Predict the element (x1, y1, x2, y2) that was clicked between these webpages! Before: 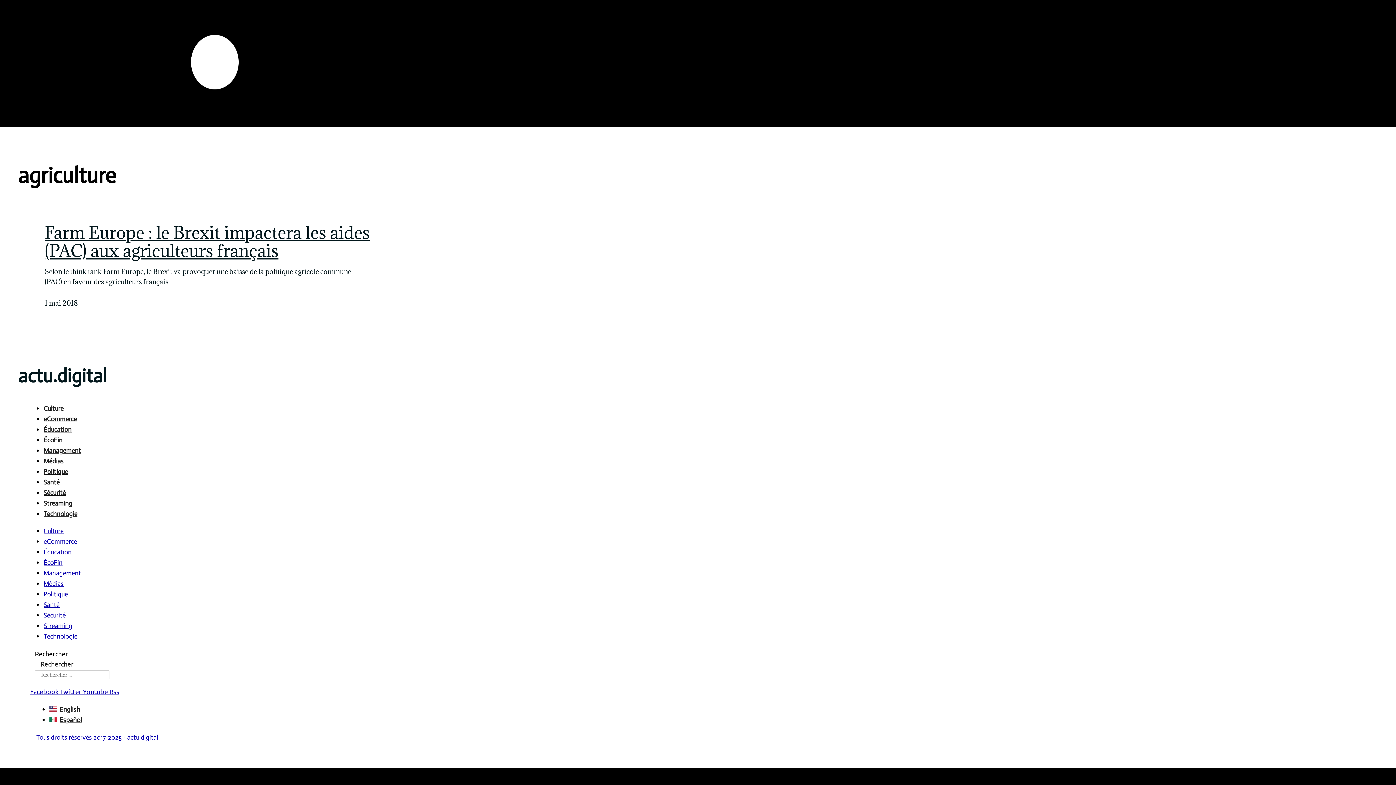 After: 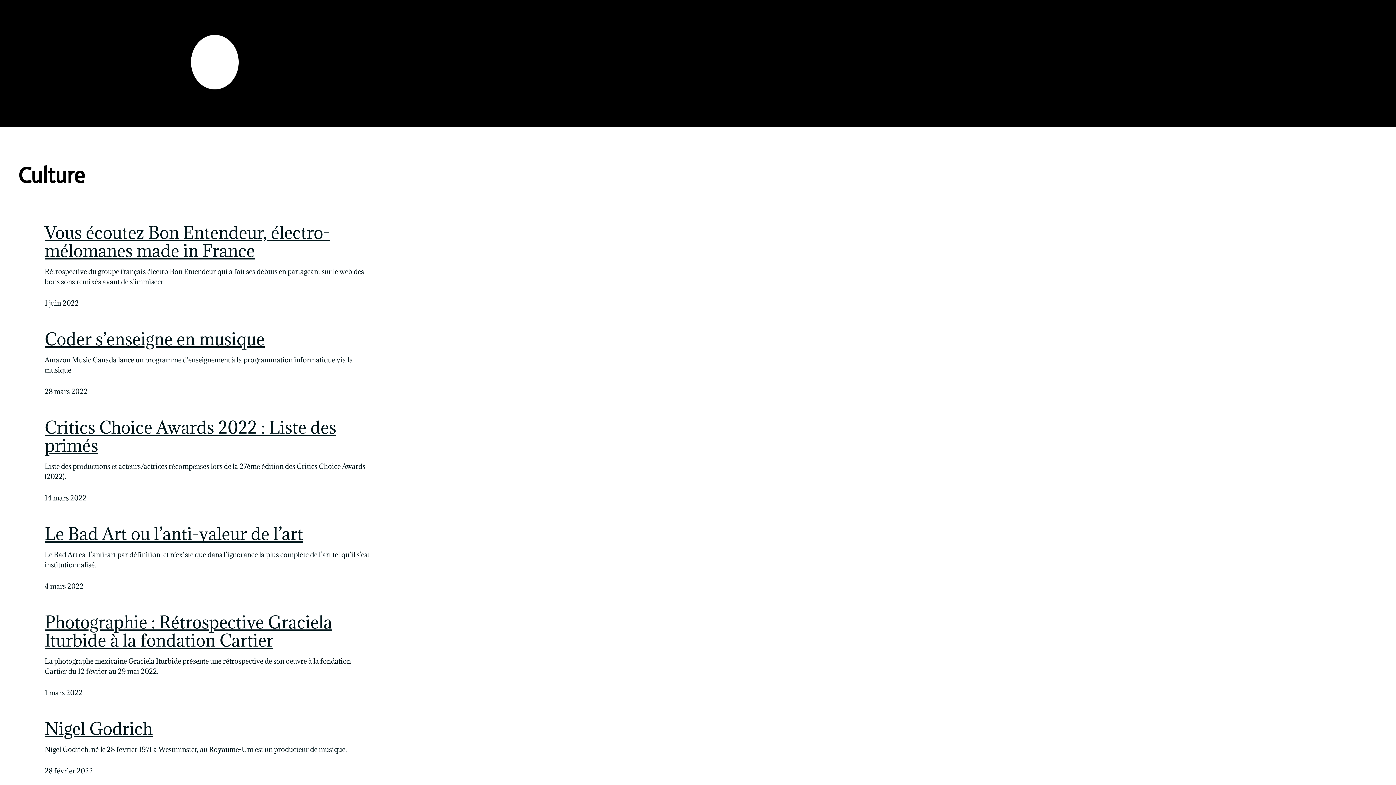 Action: bbox: (43, 527, 63, 535) label: Culture